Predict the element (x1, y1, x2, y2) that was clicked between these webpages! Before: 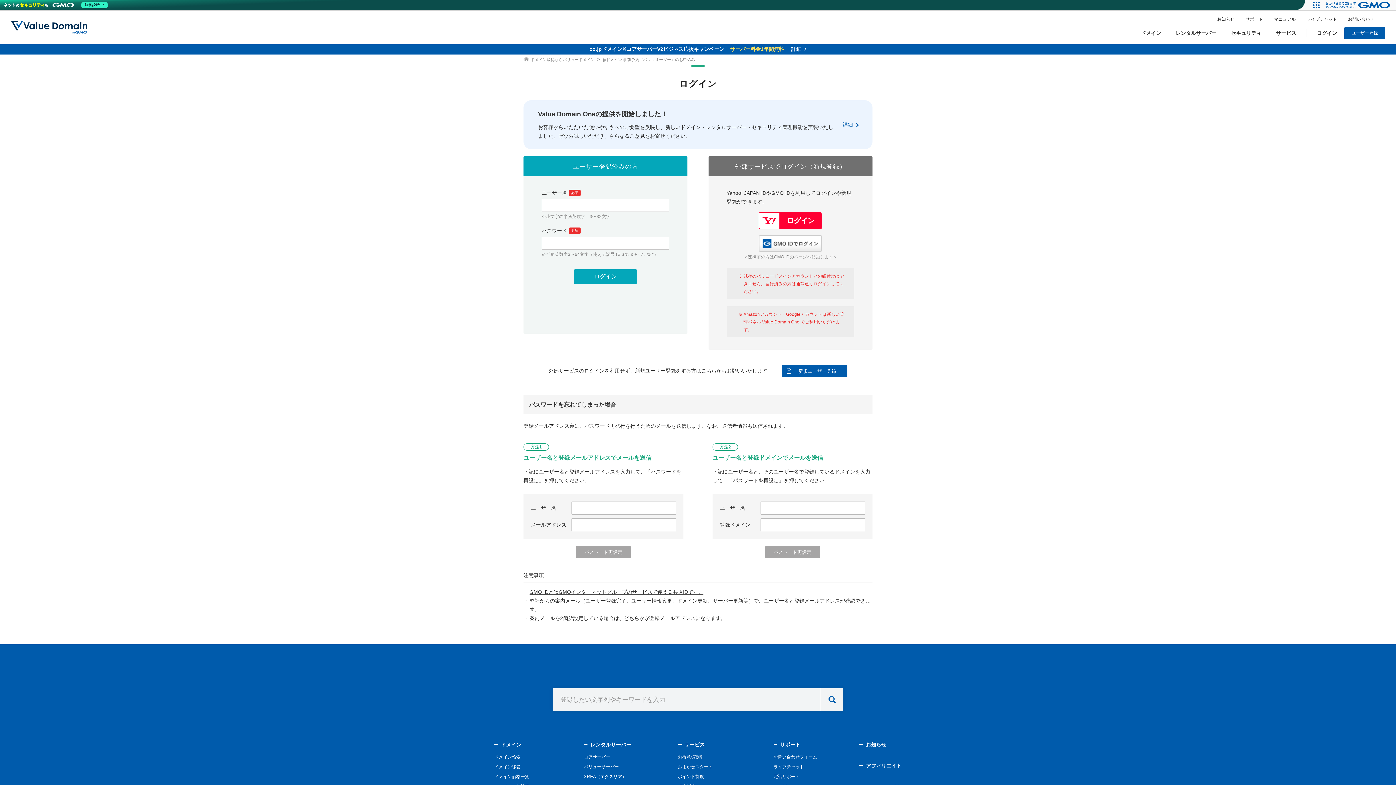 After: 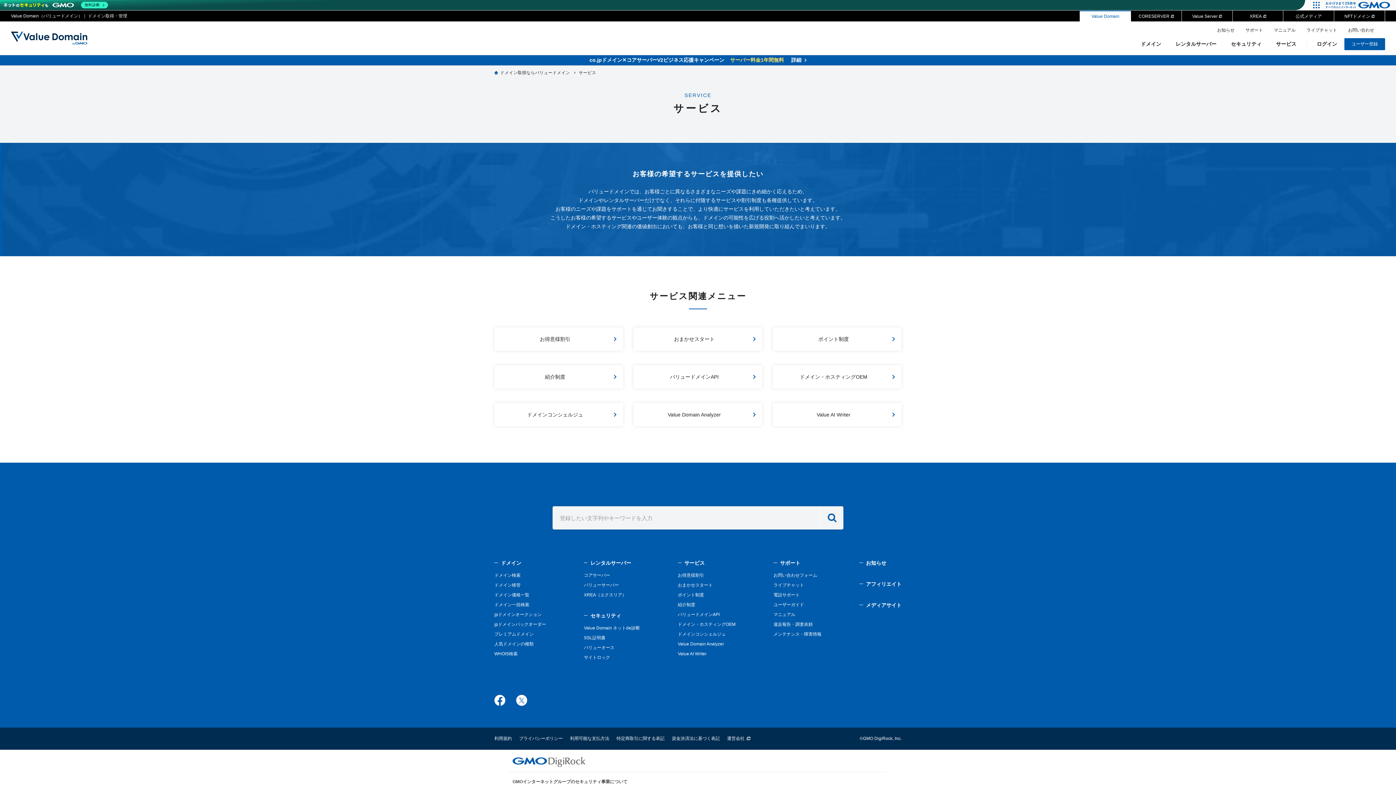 Action: label: サービス bbox: (1276, 28, 1296, 37)